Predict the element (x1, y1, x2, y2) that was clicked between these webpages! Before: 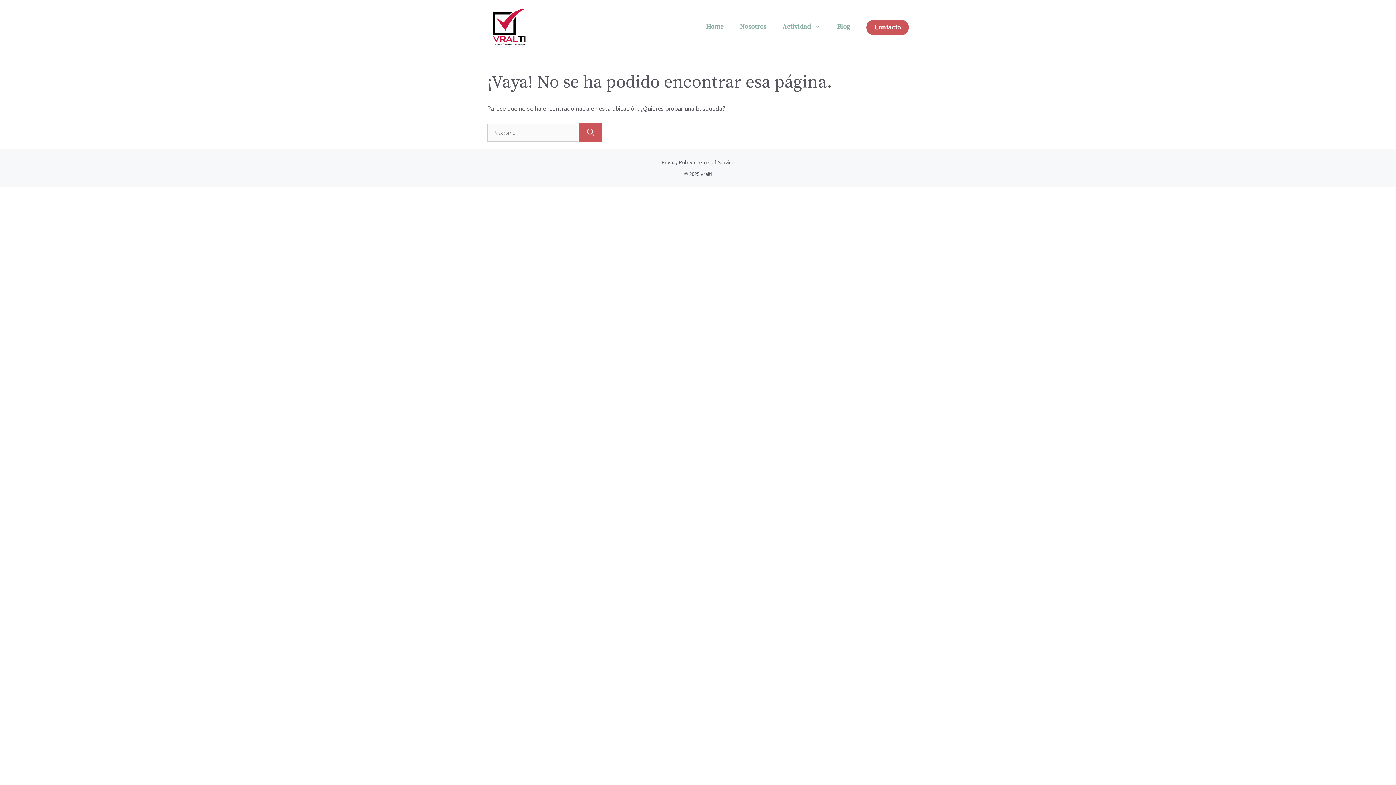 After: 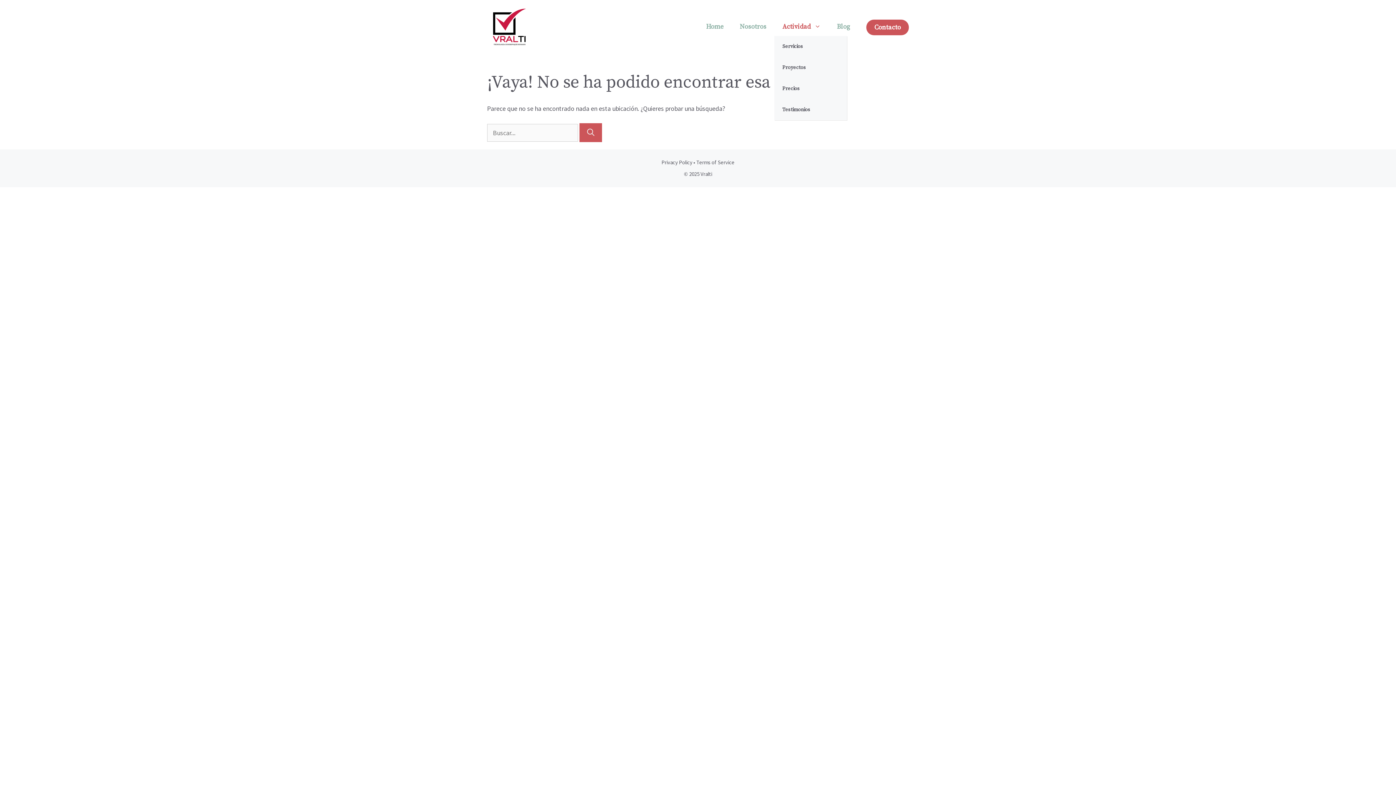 Action: label: Actividad bbox: (774, 17, 829, 36)